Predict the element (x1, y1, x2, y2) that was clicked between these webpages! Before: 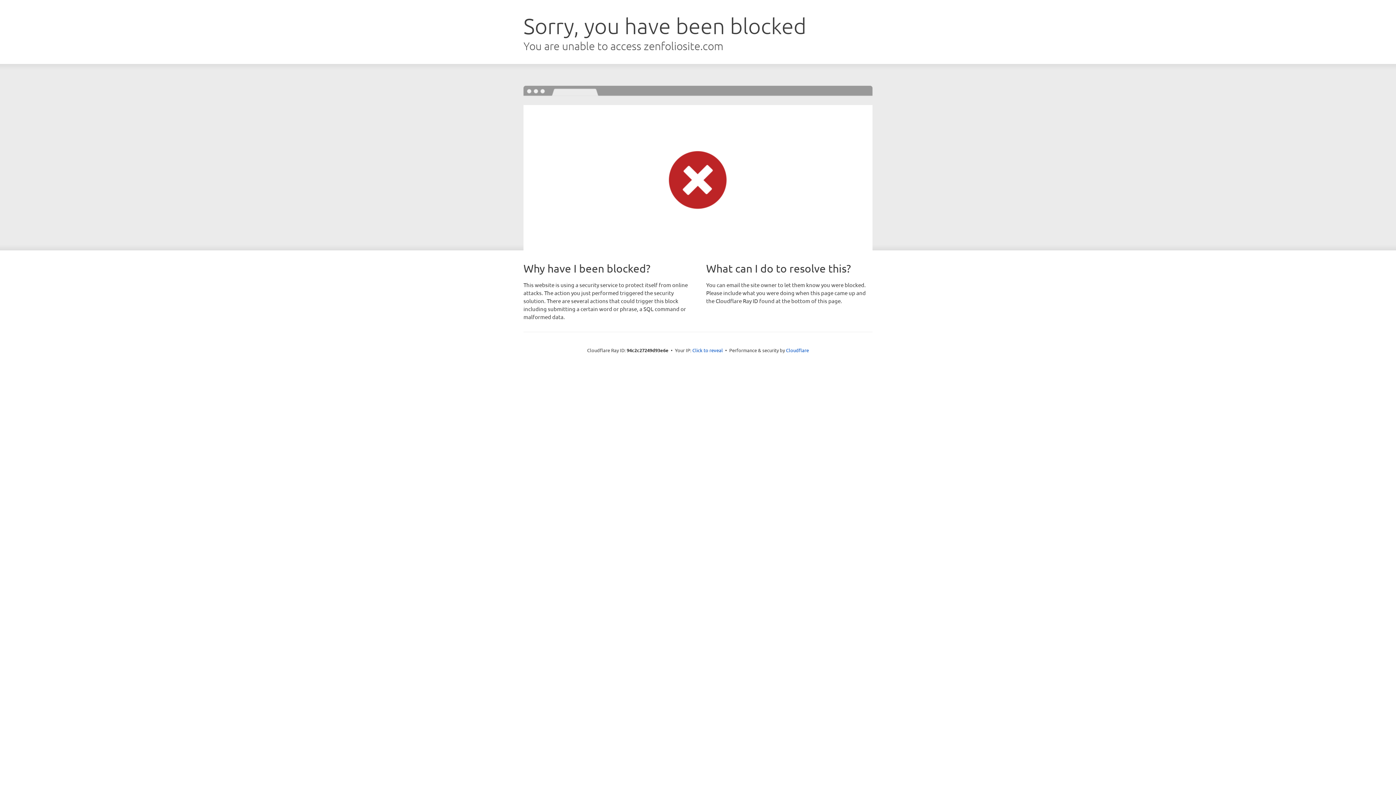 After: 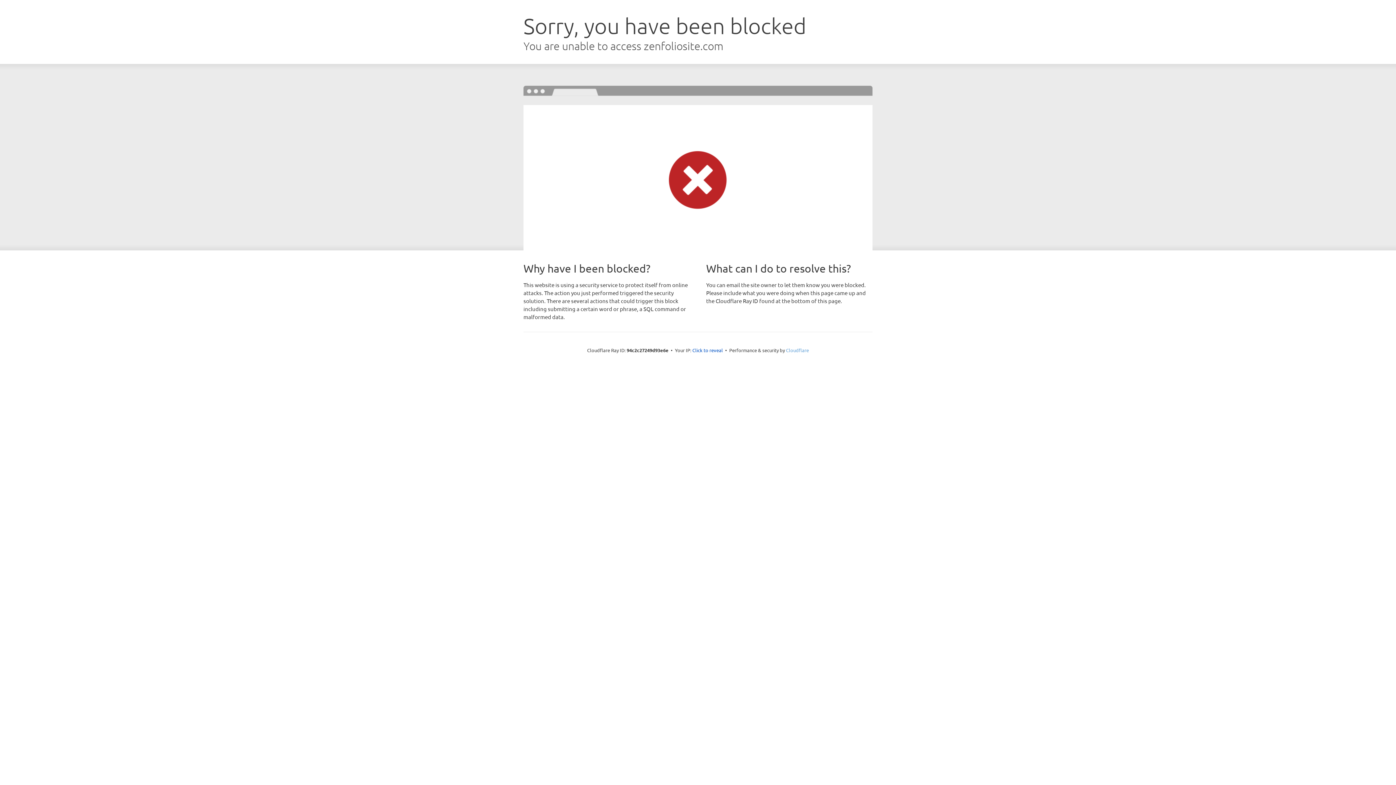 Action: bbox: (786, 347, 809, 353) label: Cloudflare